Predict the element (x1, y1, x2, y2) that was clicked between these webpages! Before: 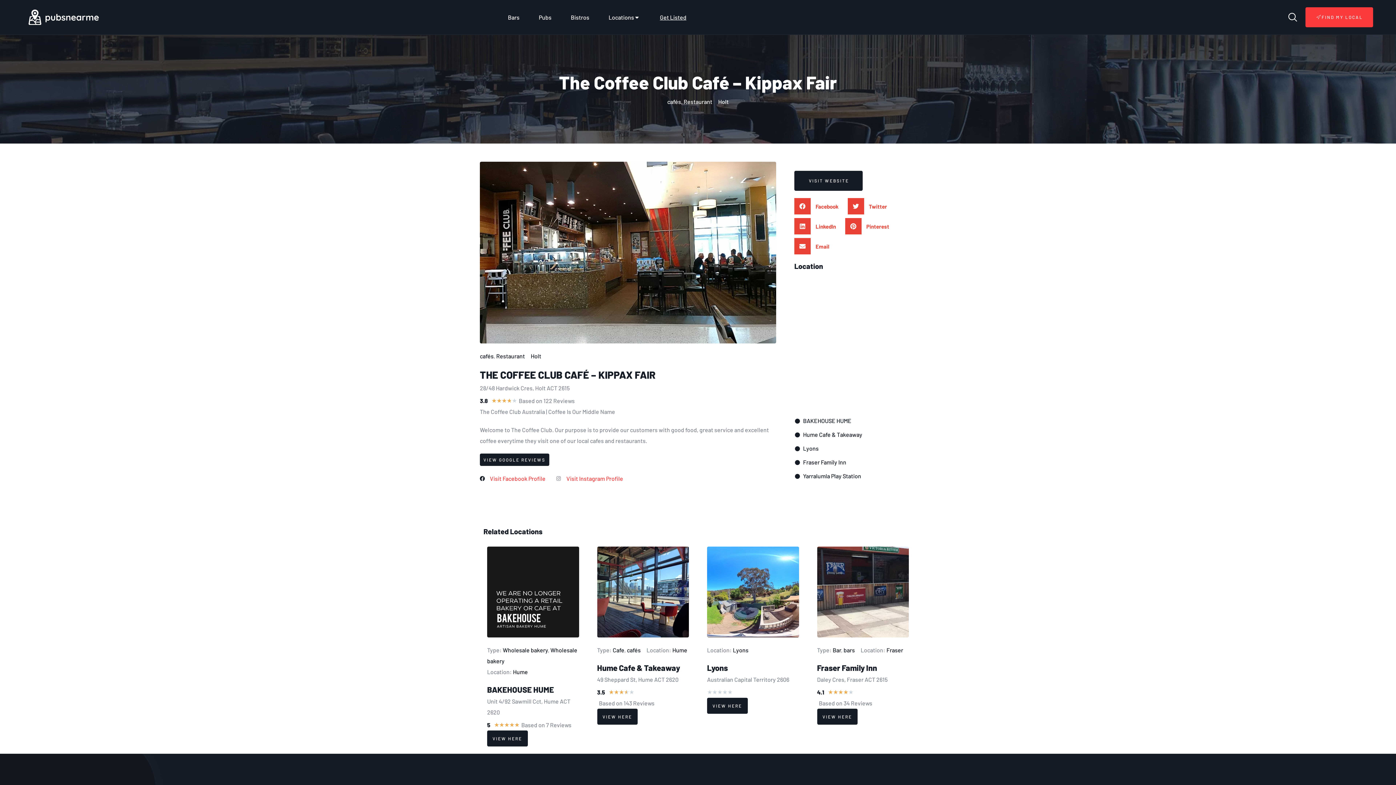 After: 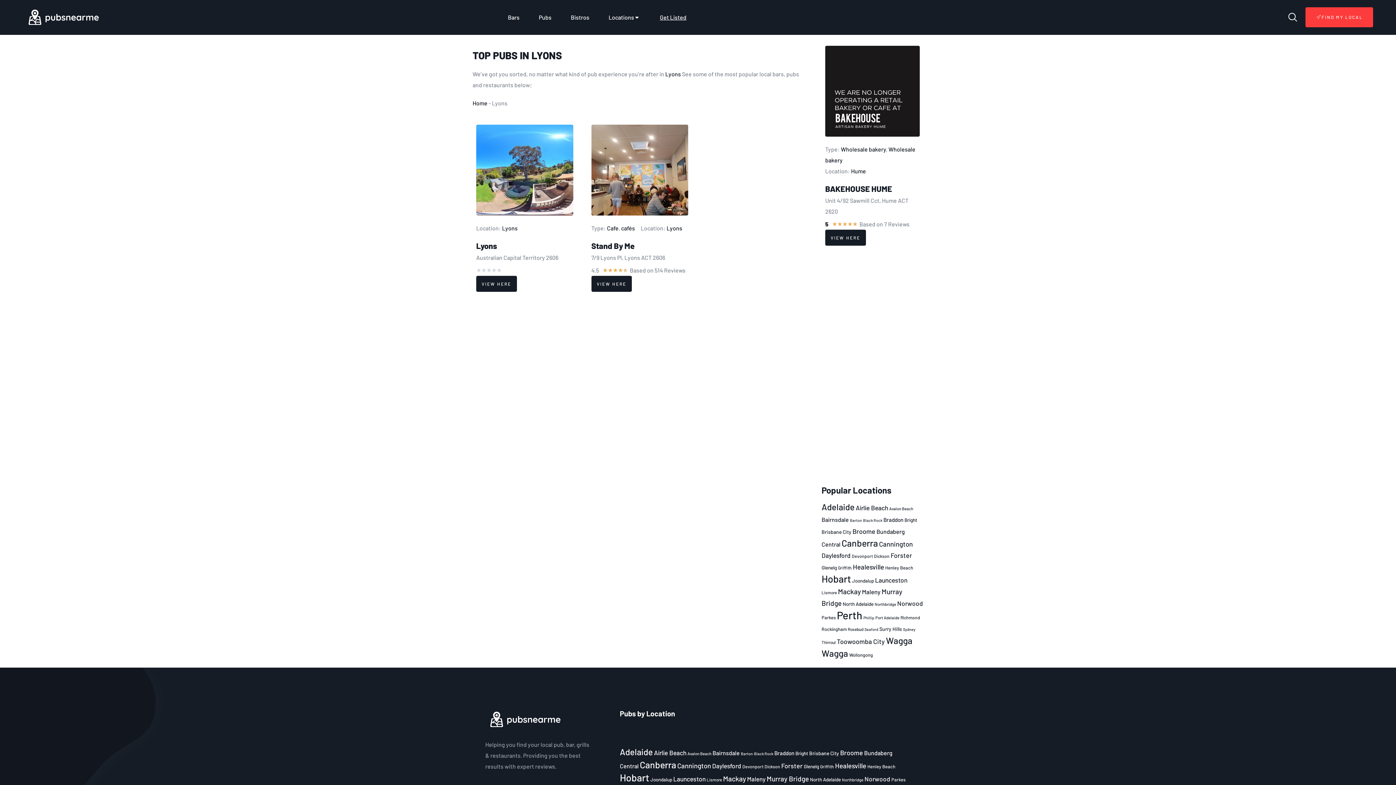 Action: label: Lyons bbox: (733, 646, 748, 653)